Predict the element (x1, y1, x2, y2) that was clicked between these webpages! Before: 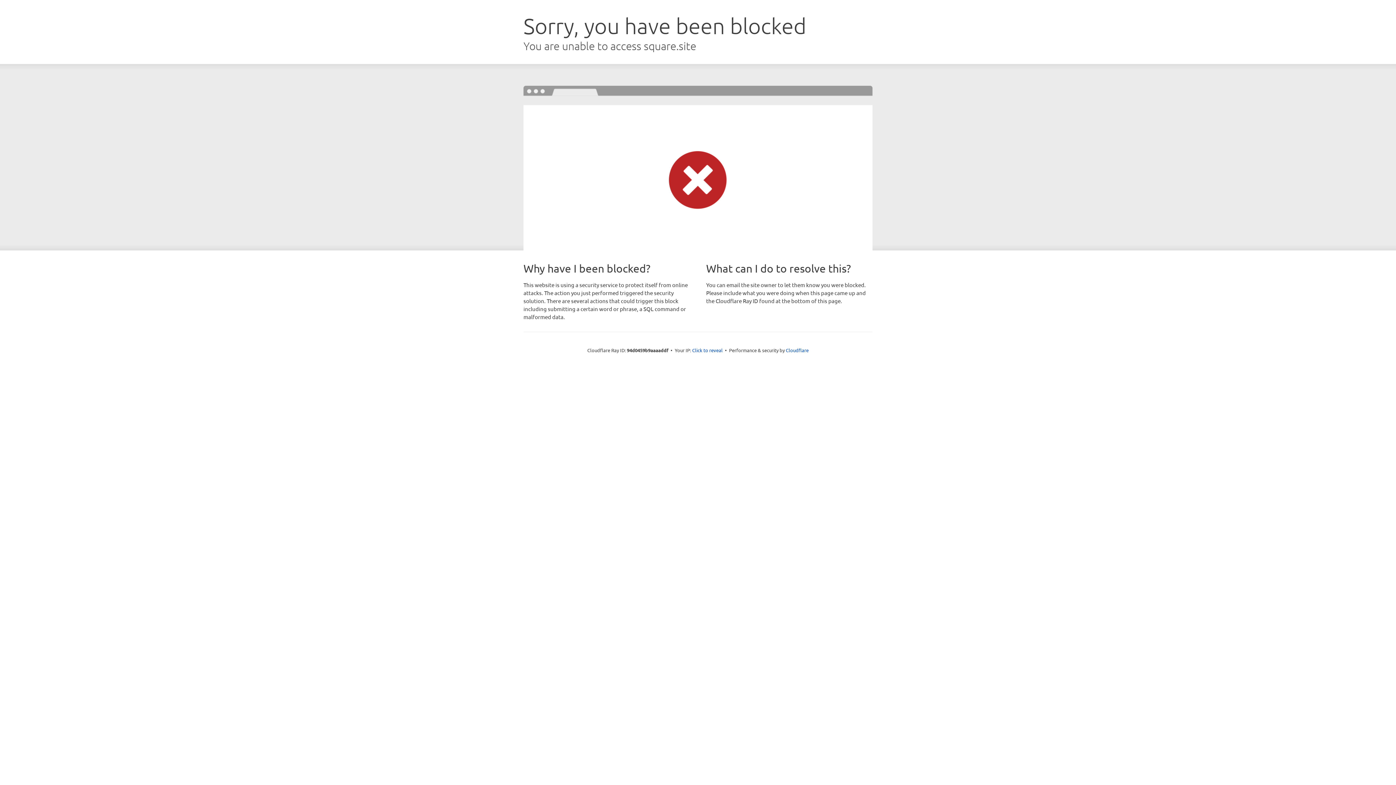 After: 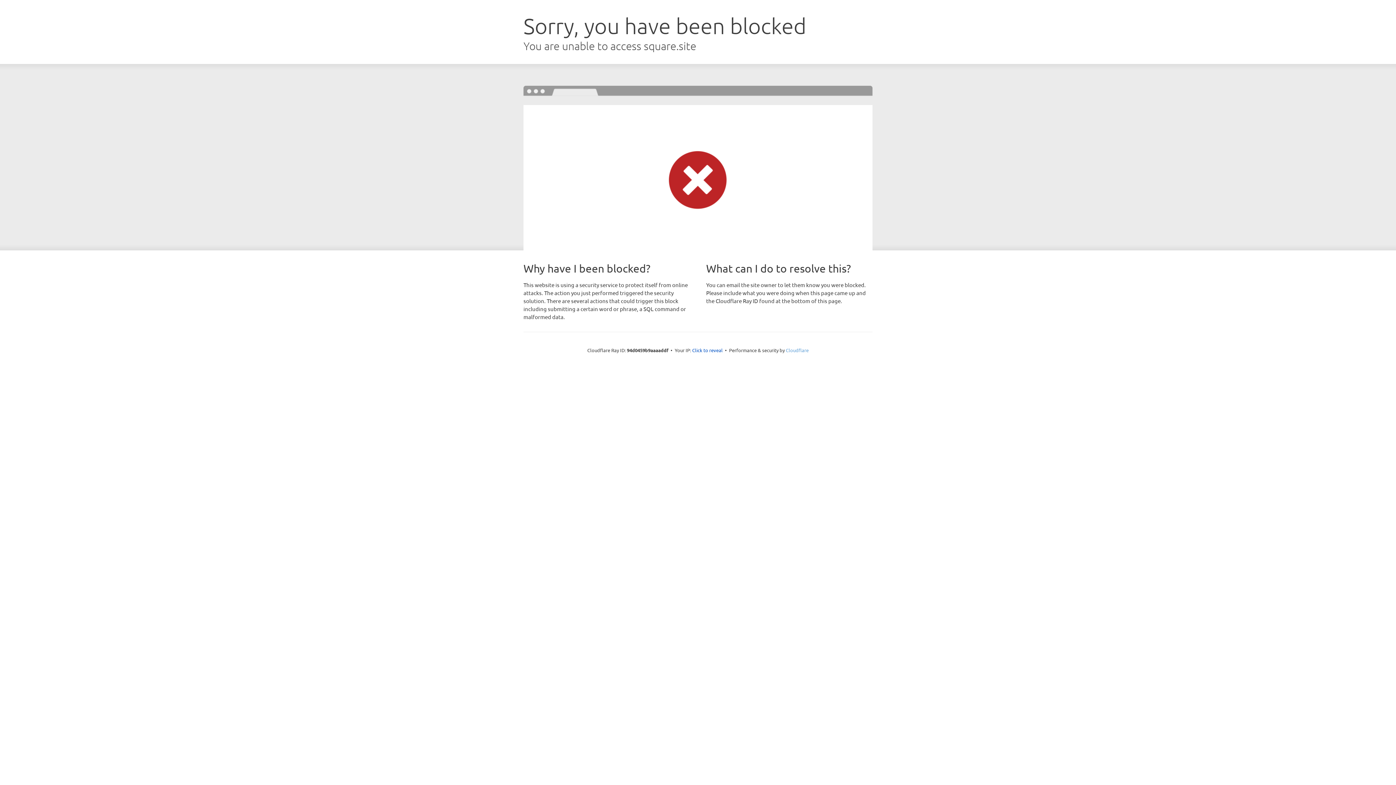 Action: bbox: (786, 347, 808, 353) label: Cloudflare